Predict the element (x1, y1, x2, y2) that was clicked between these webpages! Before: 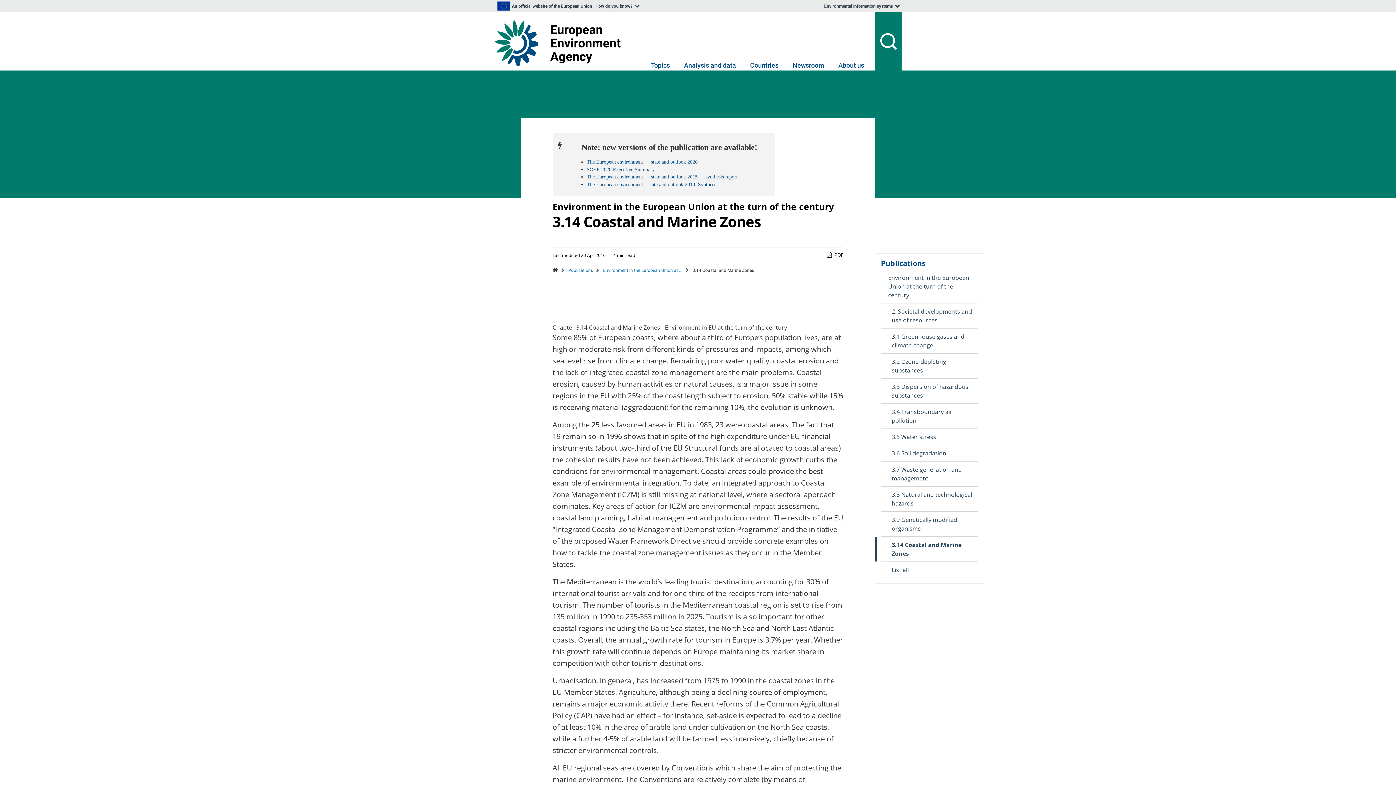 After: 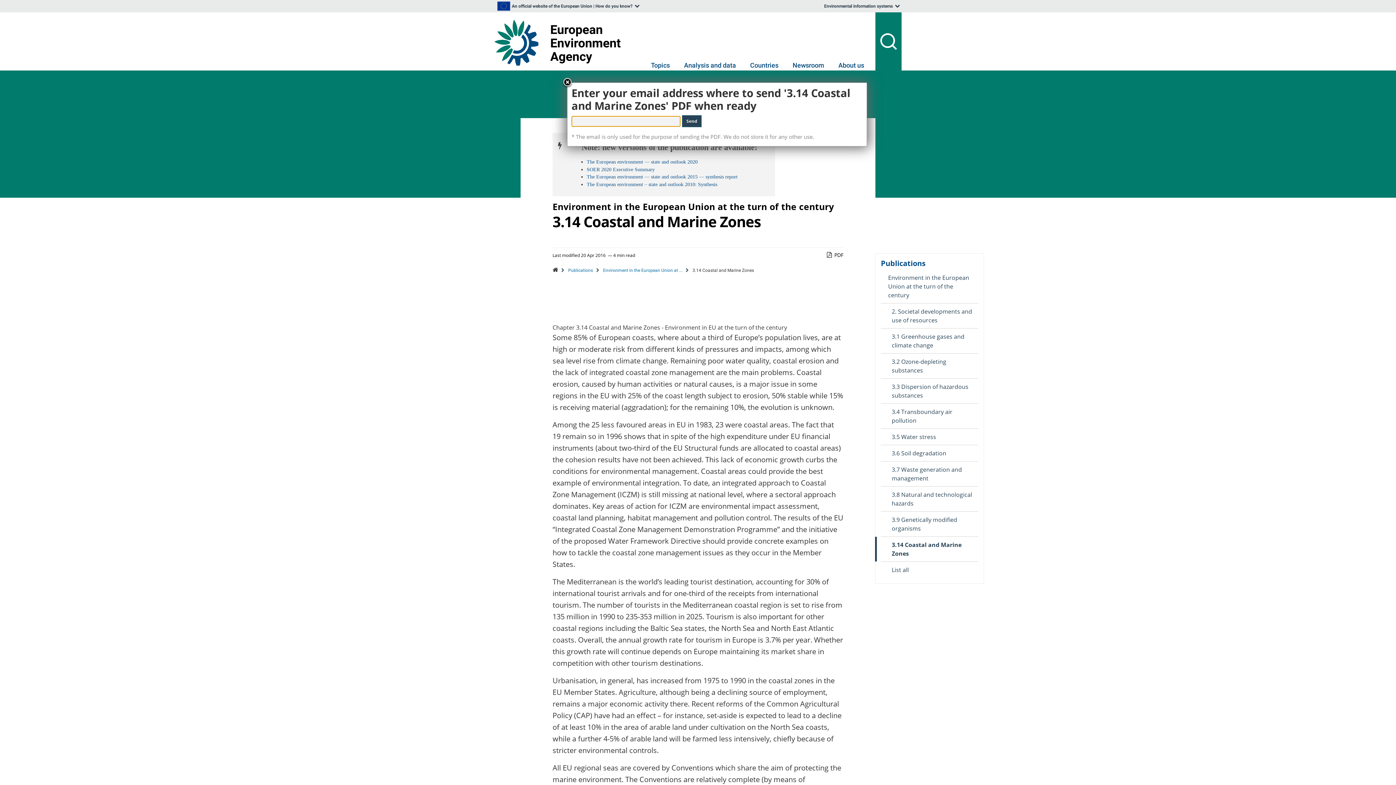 Action: bbox: (826, 251, 843, 258) label:  PDF